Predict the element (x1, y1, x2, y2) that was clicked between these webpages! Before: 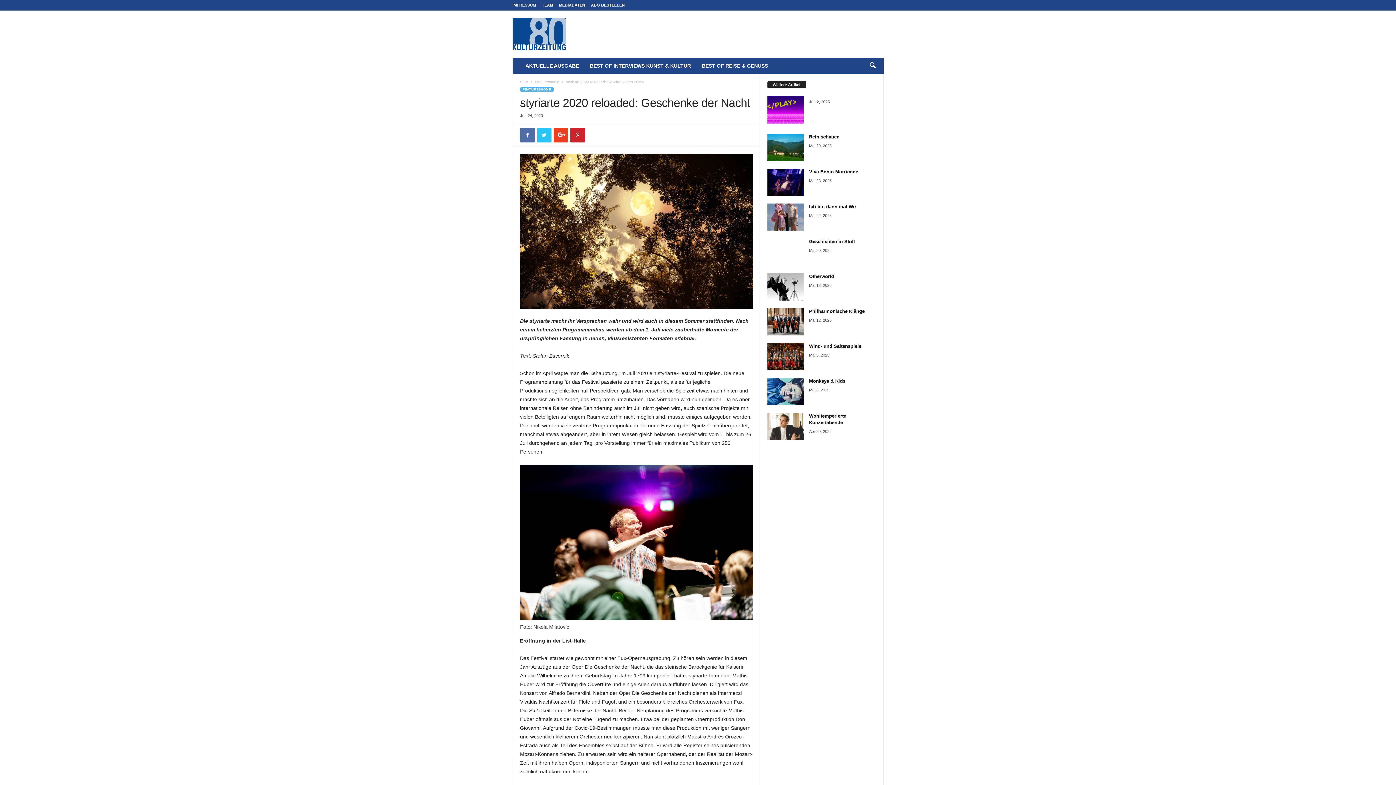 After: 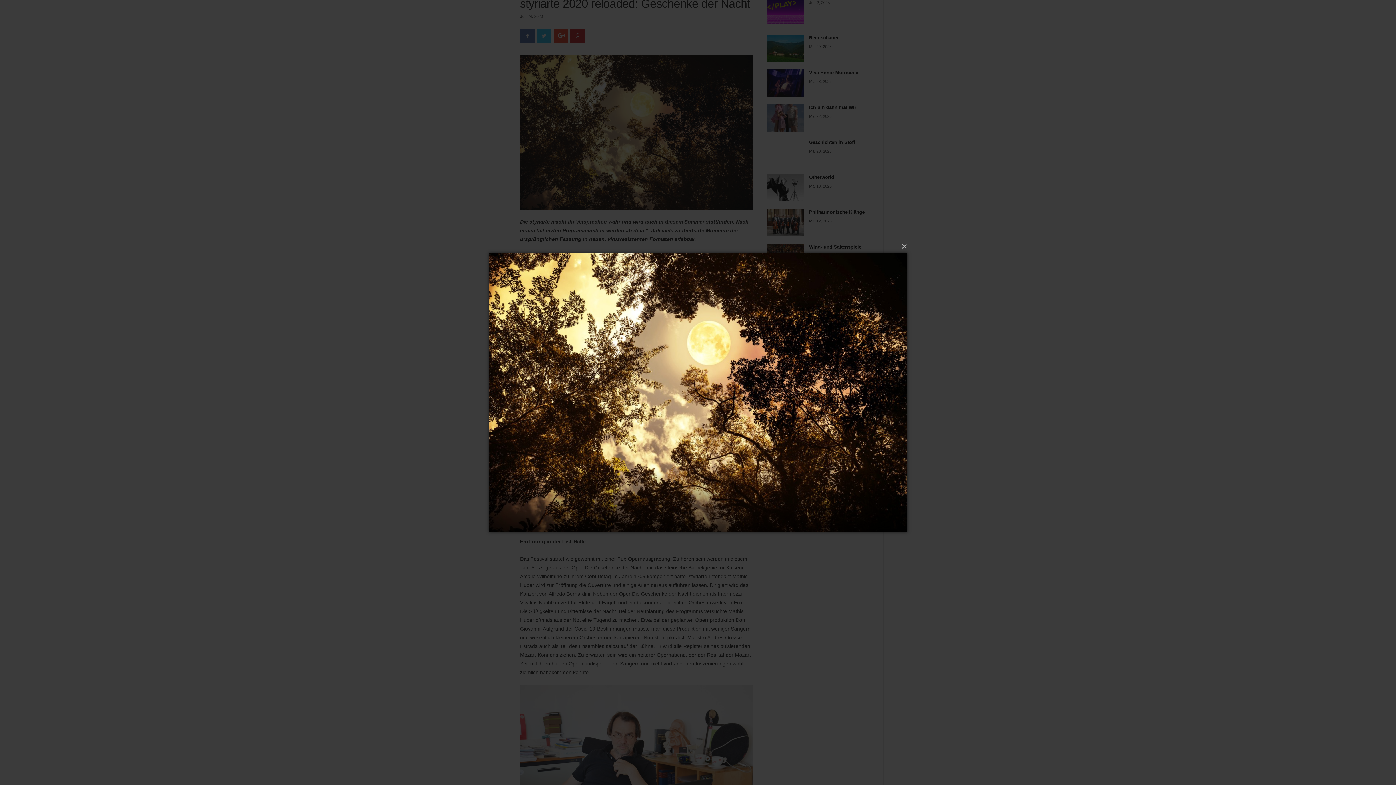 Action: bbox: (520, 153, 752, 309)